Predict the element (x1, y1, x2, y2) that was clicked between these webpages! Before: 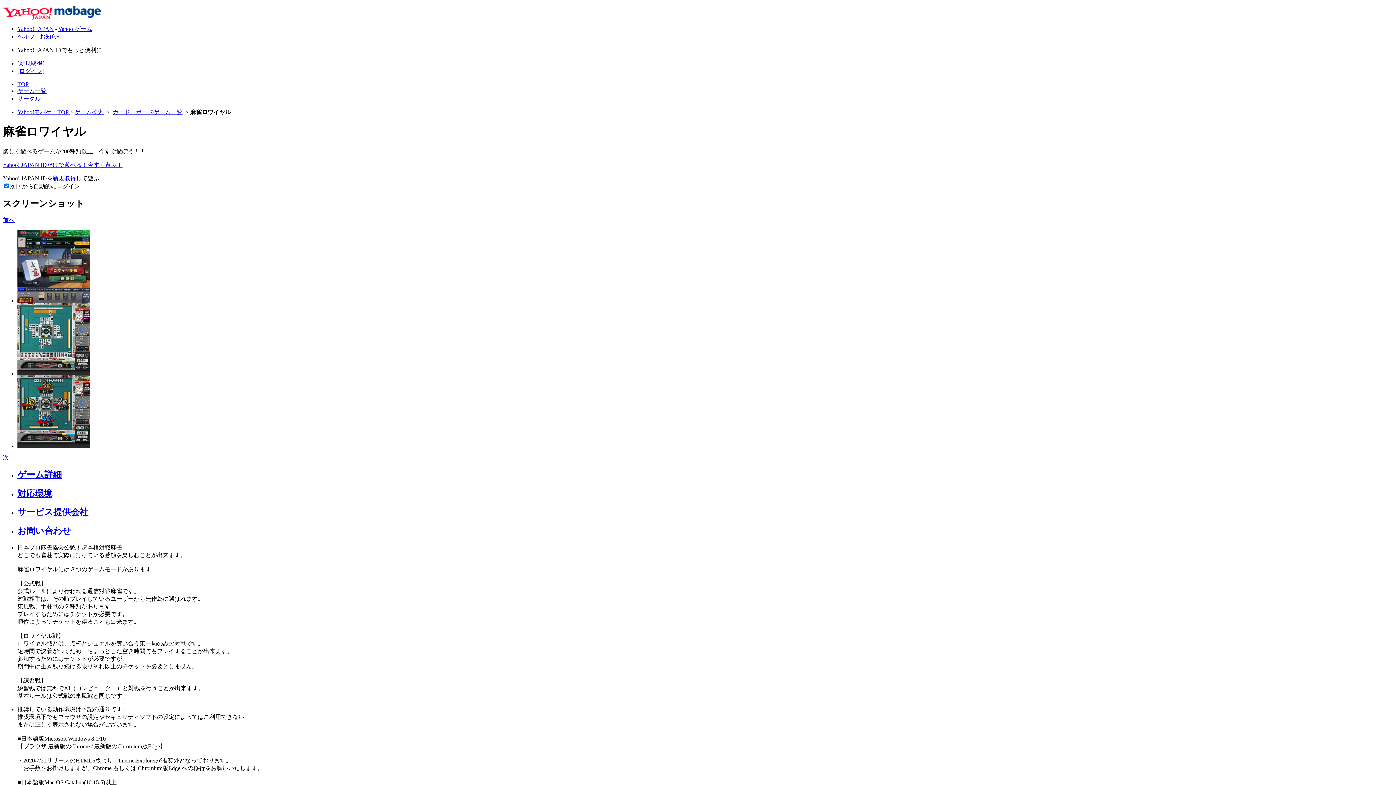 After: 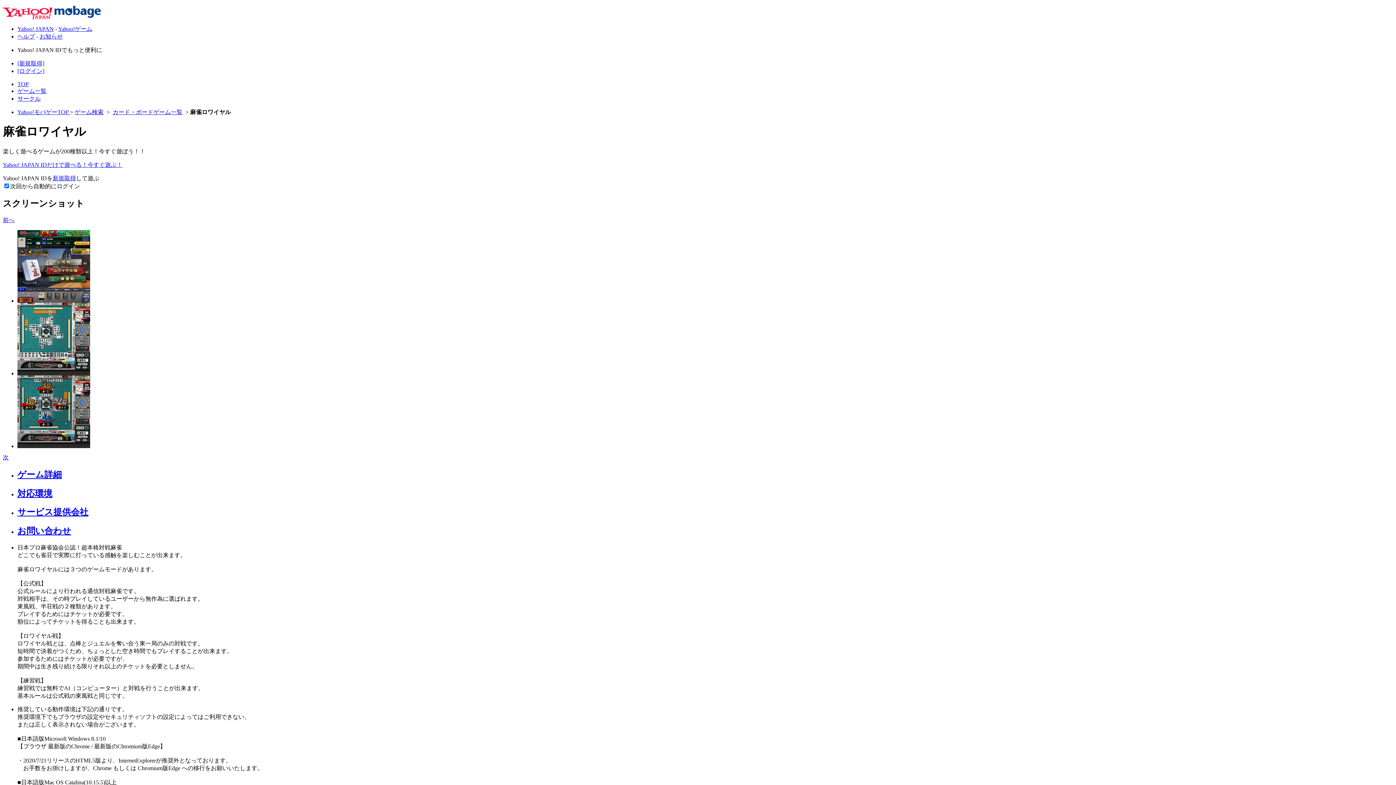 Action: label: 新規取得 bbox: (52, 175, 76, 181)